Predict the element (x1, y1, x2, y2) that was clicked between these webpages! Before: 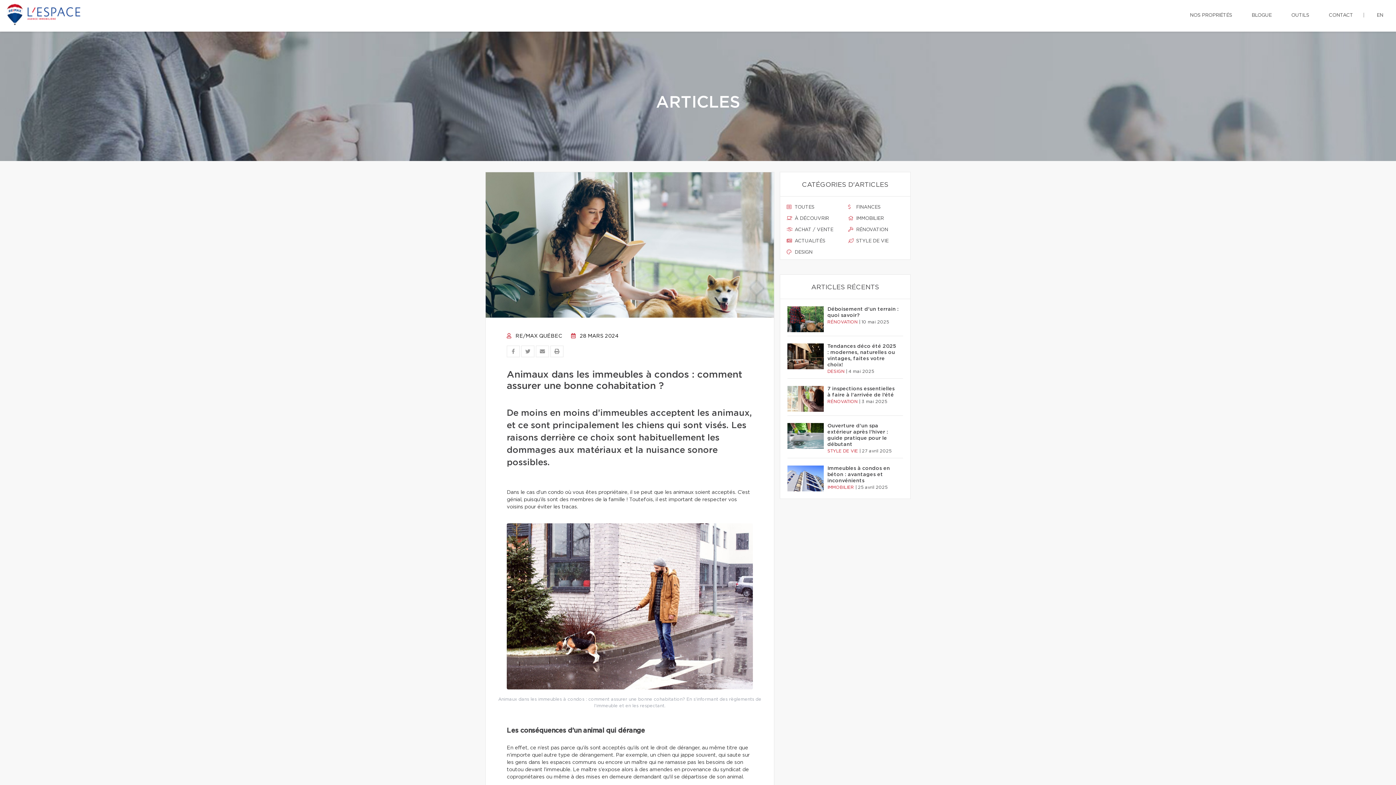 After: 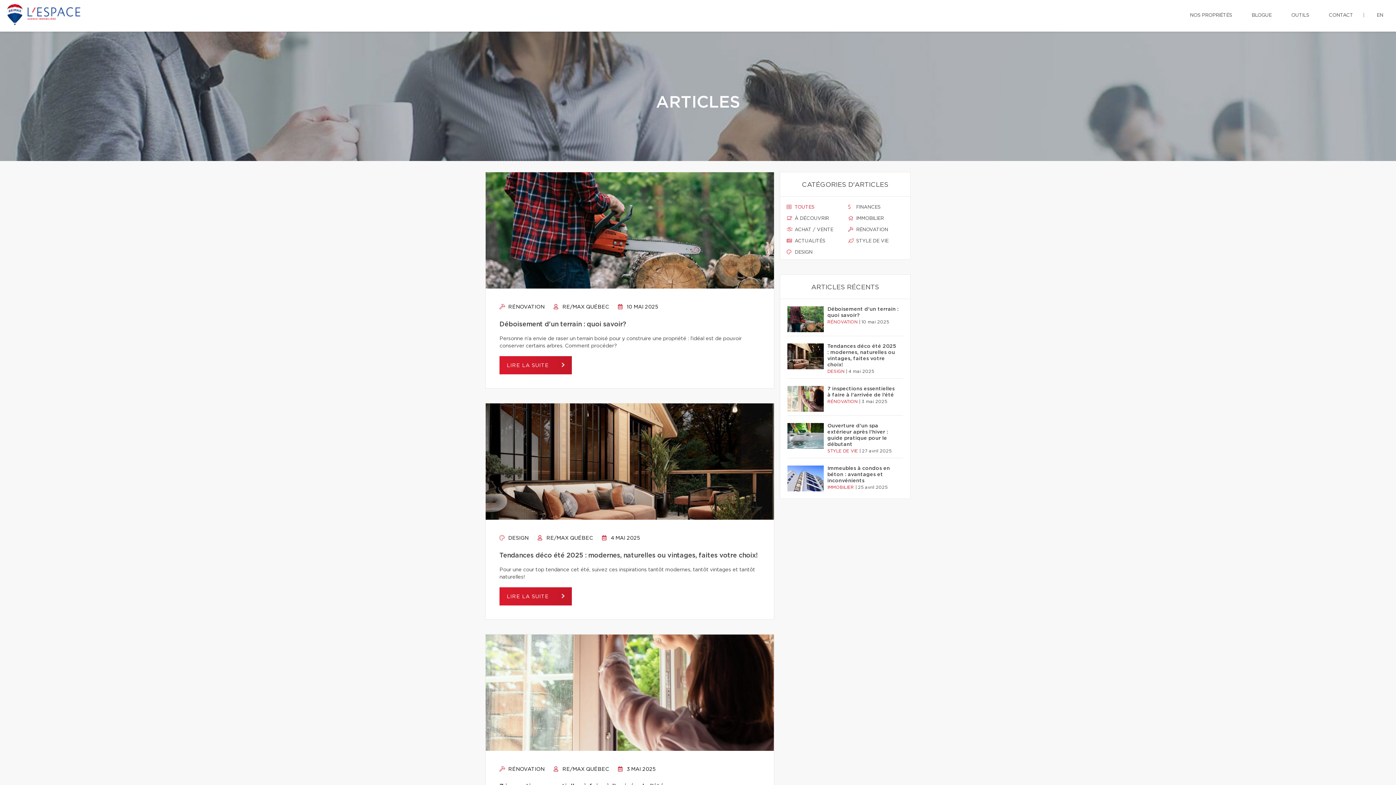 Action: bbox: (786, 204, 842, 210) label:  TOUTES